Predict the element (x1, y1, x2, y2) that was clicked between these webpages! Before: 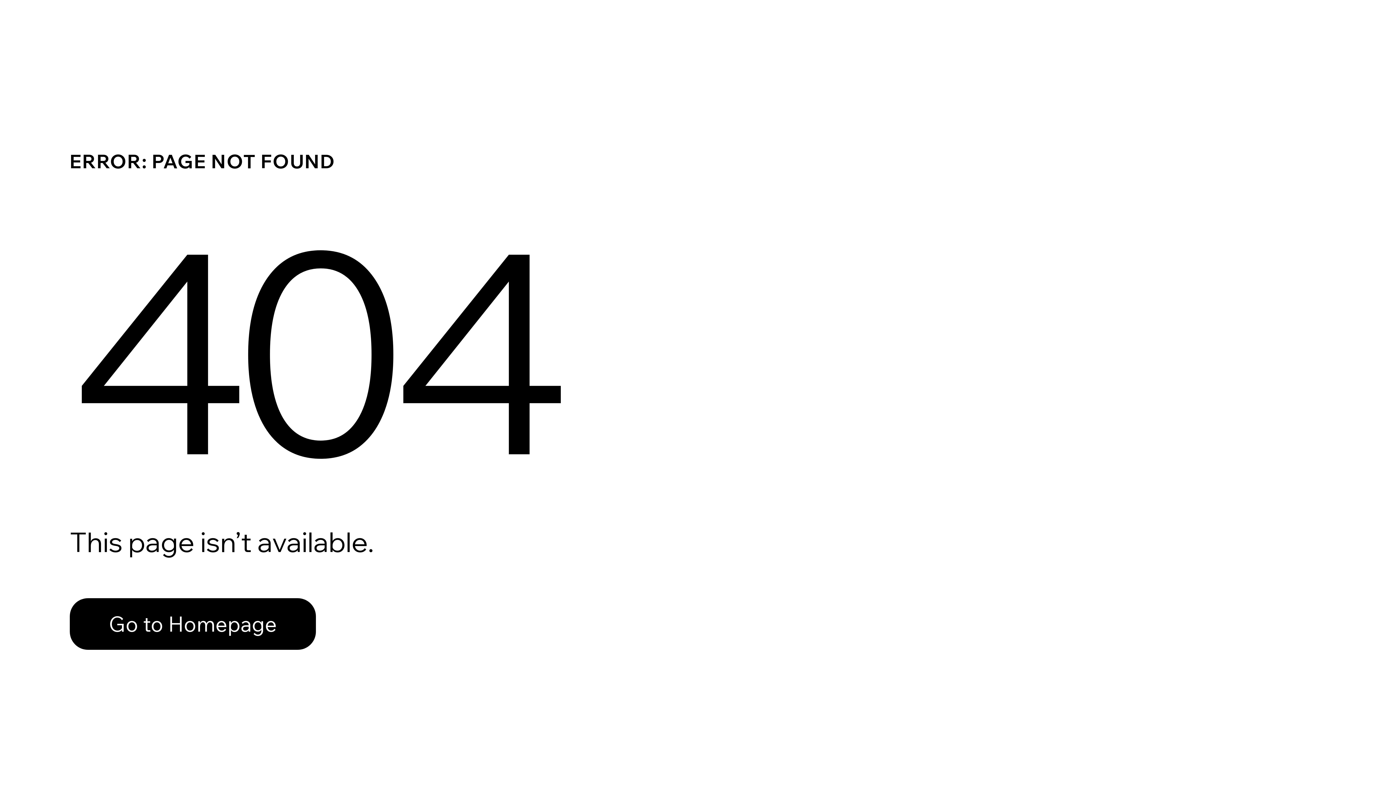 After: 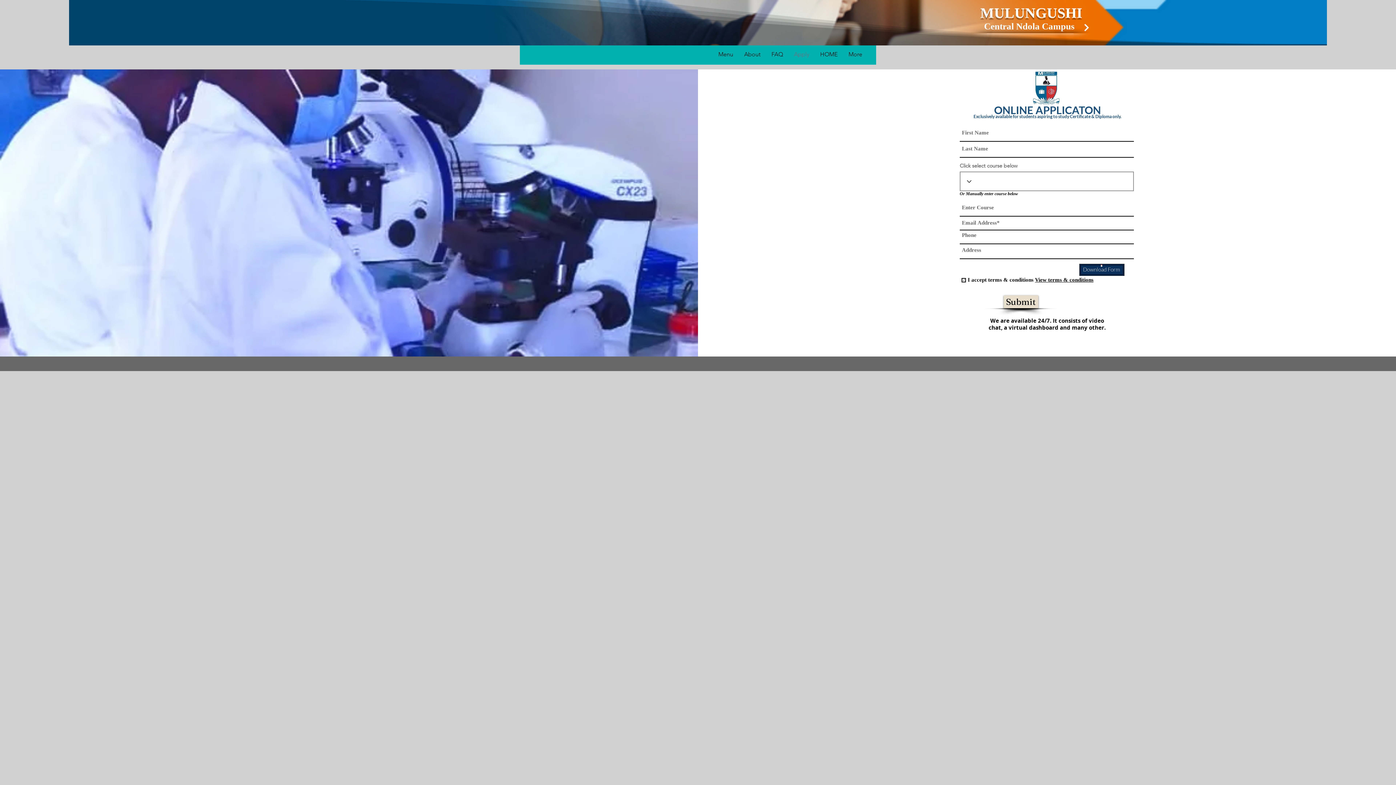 Action: label: Go to Homepage bbox: (69, 582, 768, 659)